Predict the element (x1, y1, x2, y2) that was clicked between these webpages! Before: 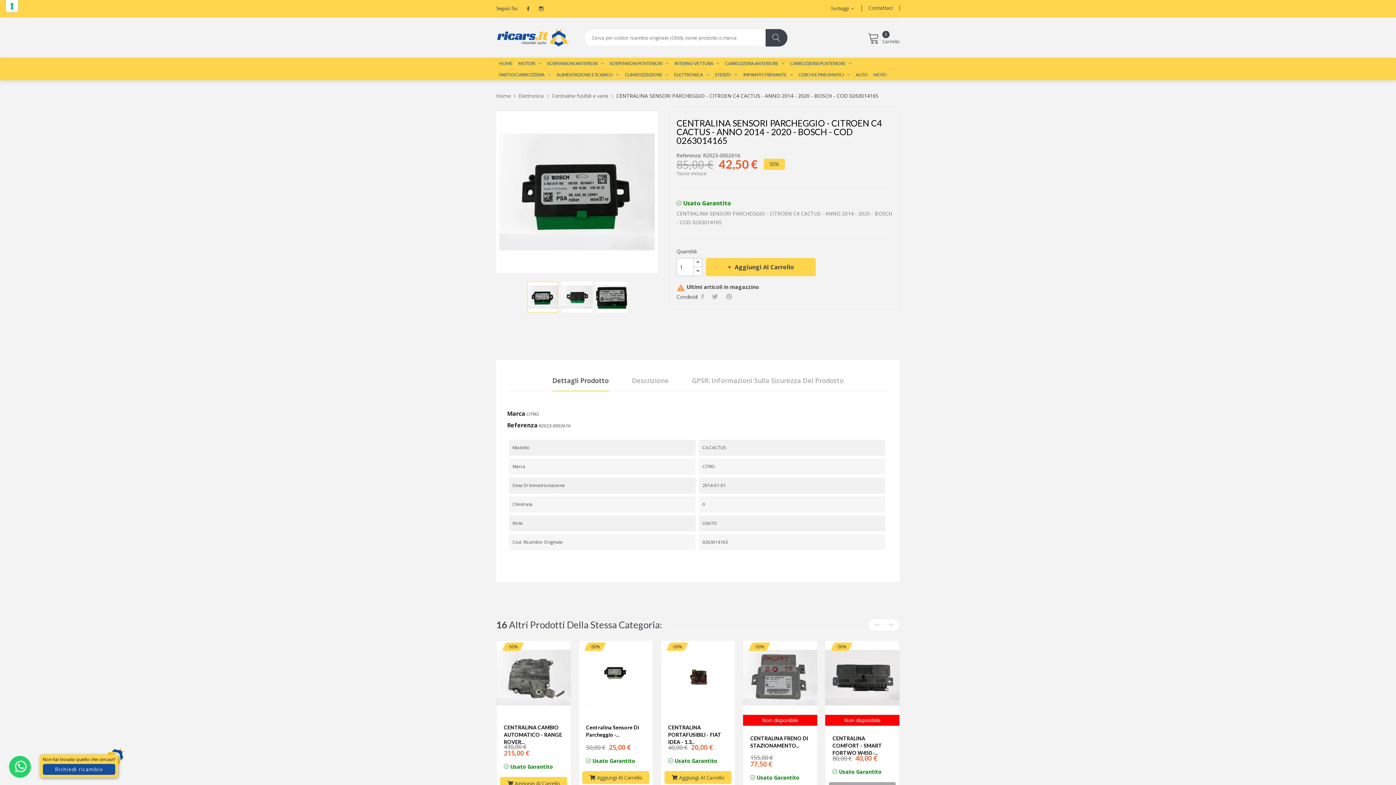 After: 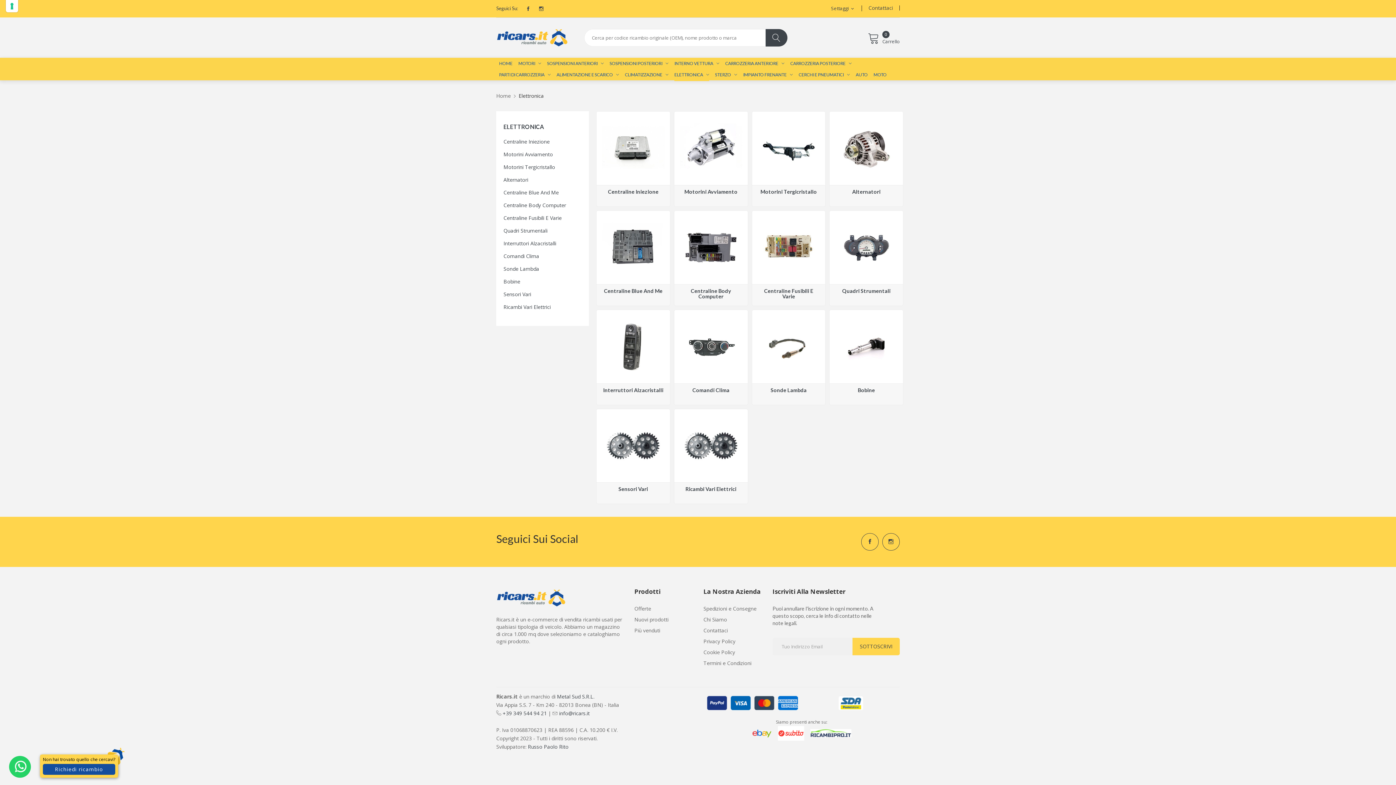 Action: bbox: (674, 69, 709, 80) label: ELETTRONICA 